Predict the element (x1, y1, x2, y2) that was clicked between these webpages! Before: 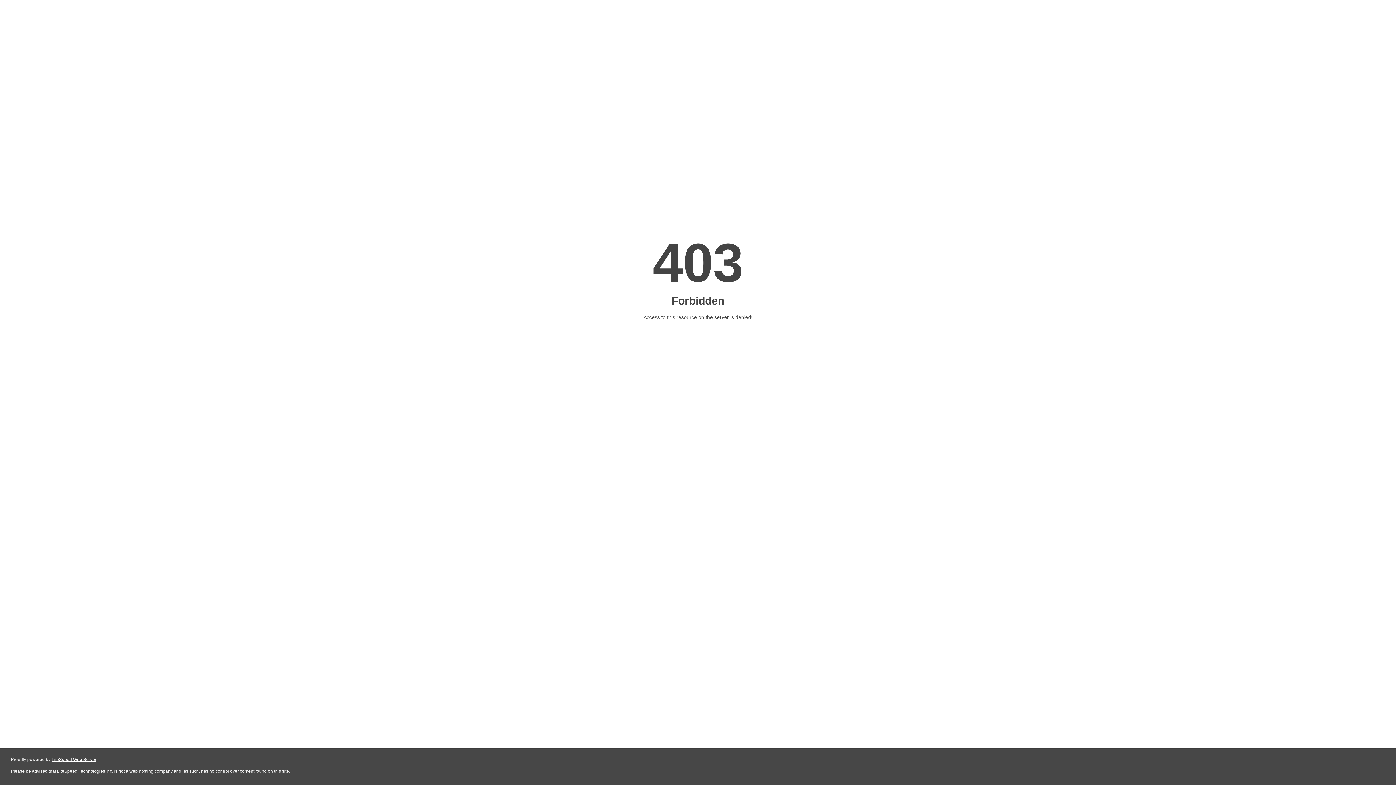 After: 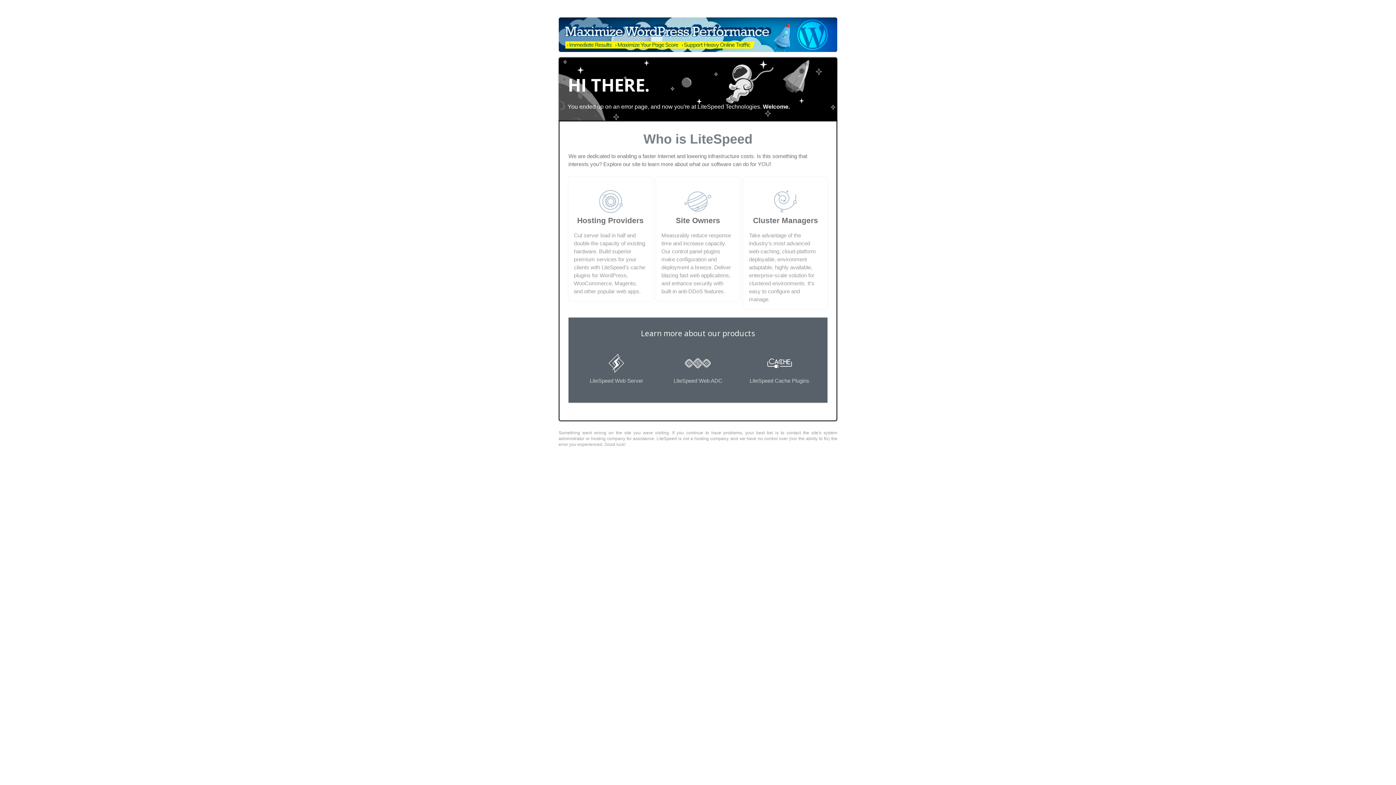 Action: bbox: (51, 757, 96, 762) label: LiteSpeed Web Server